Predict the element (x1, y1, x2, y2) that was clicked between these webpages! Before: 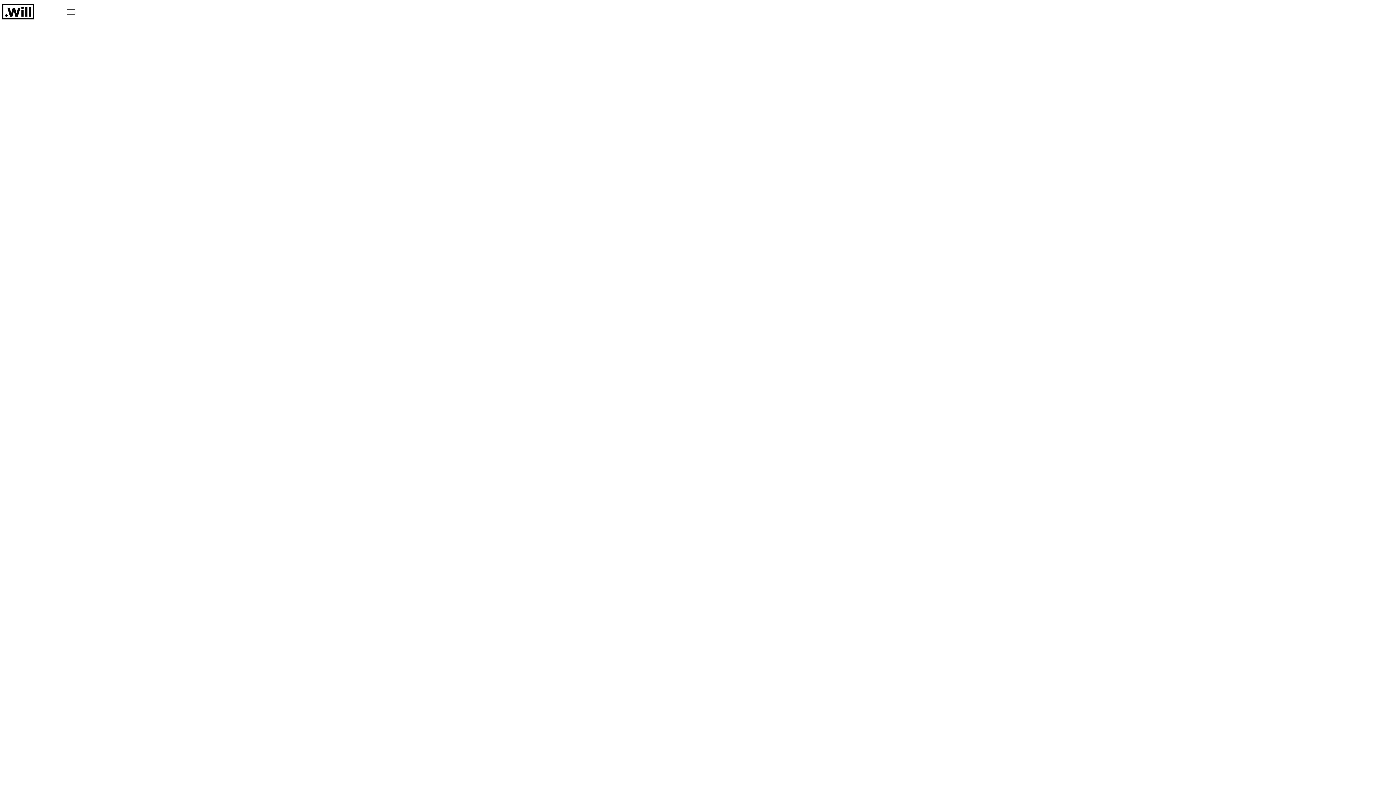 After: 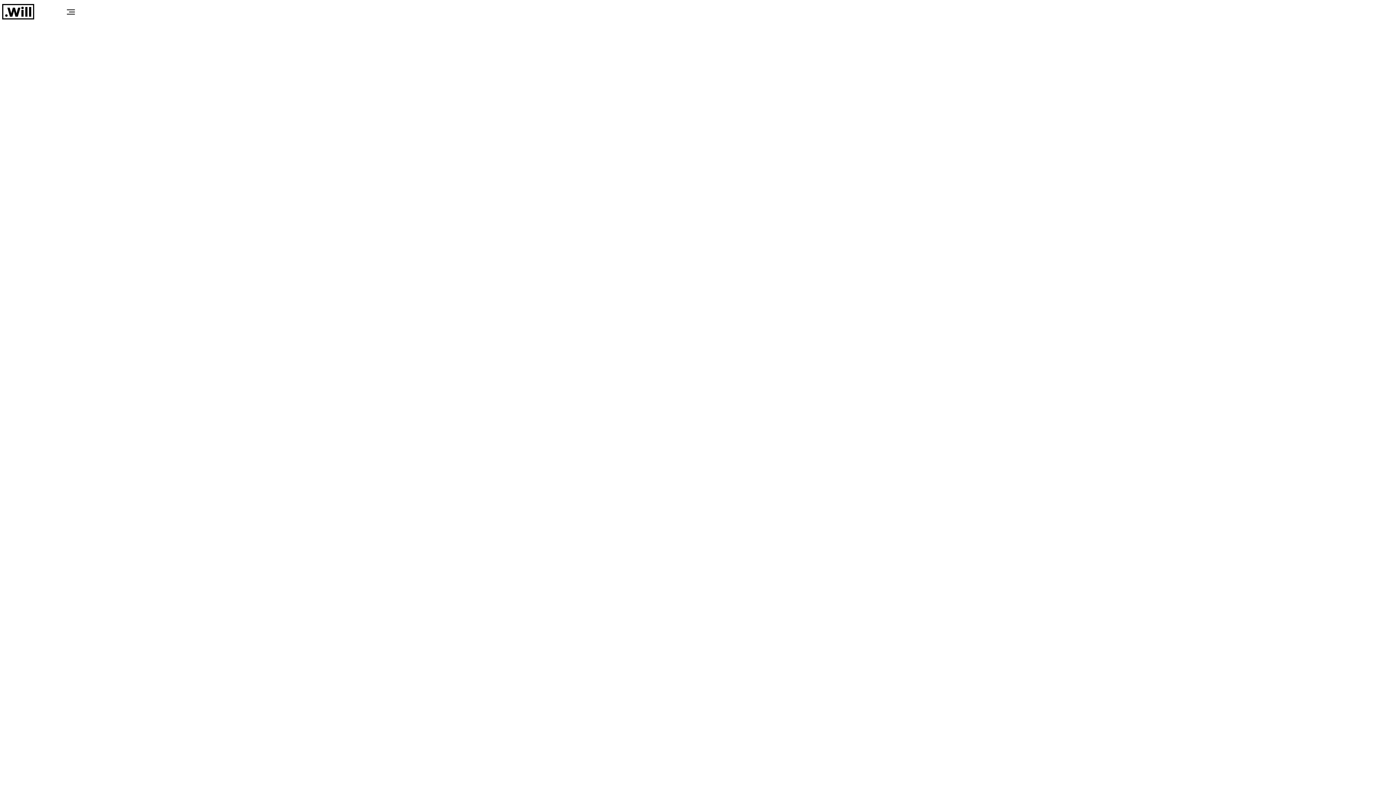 Action: bbox: (2, 3, 34, 19)